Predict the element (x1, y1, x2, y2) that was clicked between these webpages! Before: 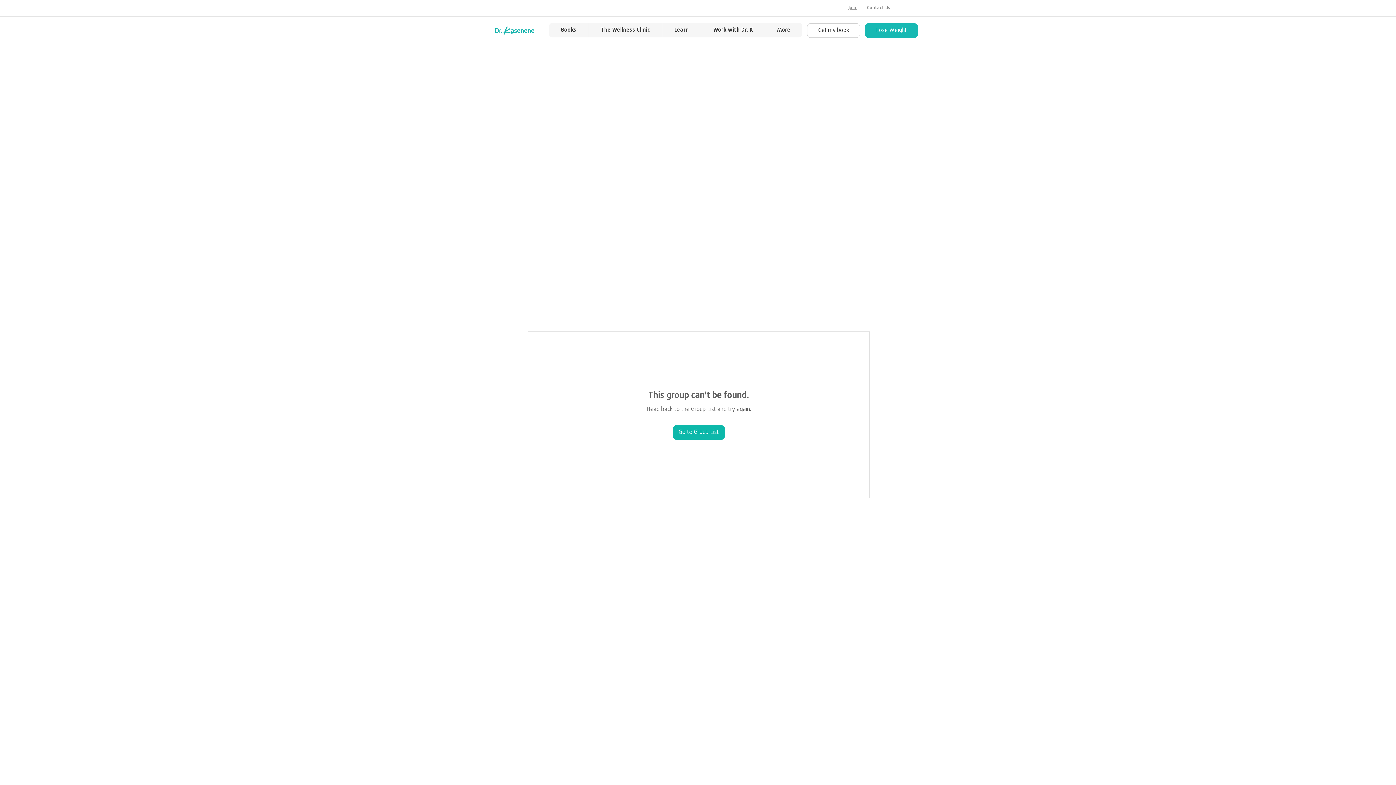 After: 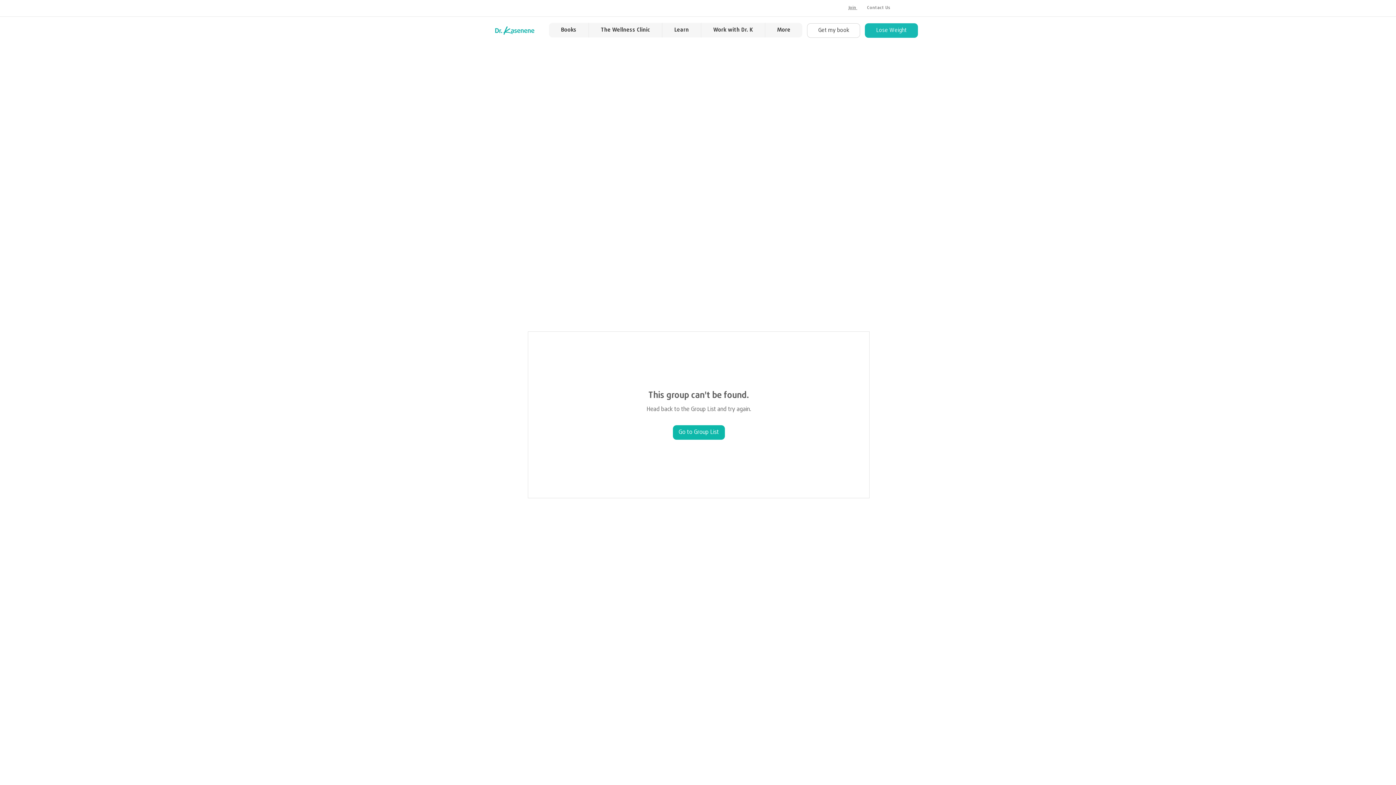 Action: label: Learn bbox: (662, 22, 701, 37)